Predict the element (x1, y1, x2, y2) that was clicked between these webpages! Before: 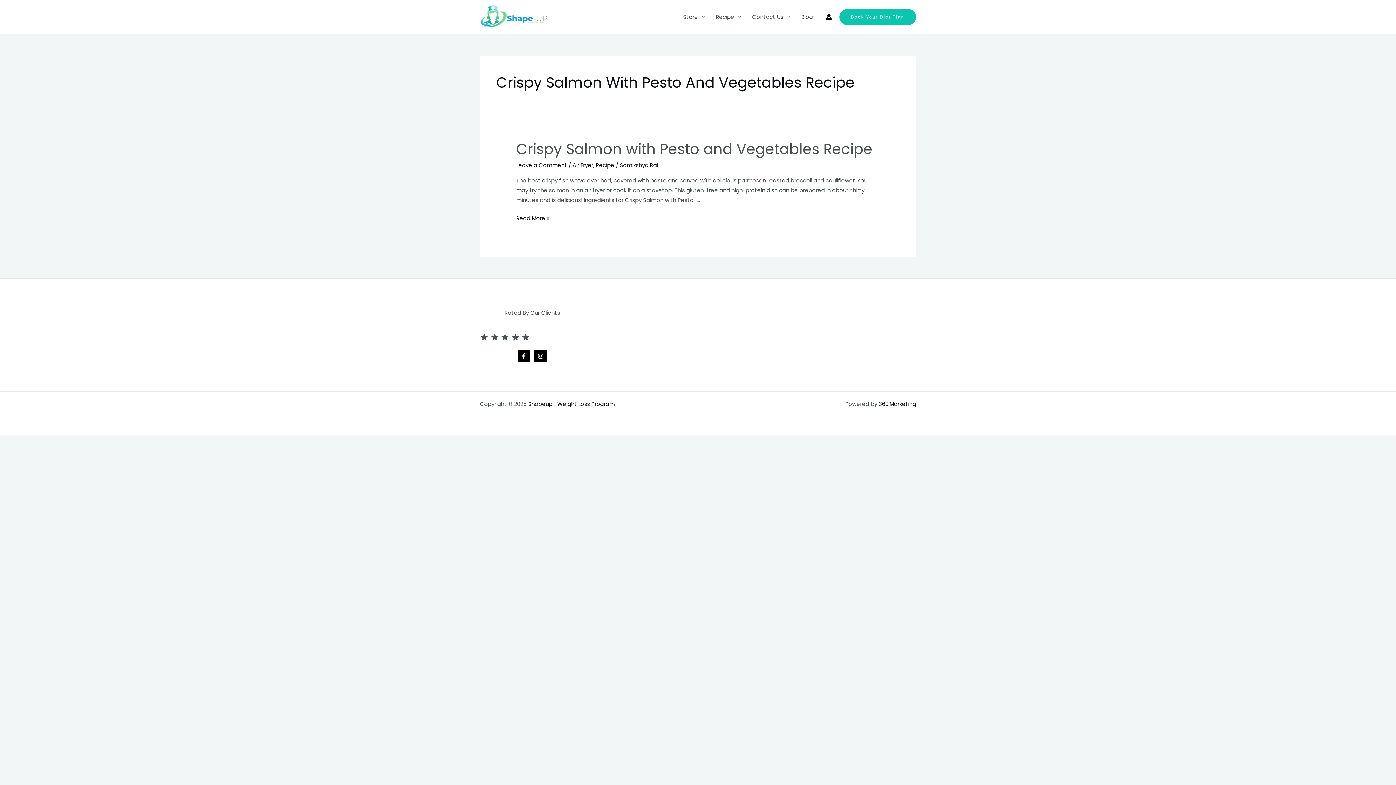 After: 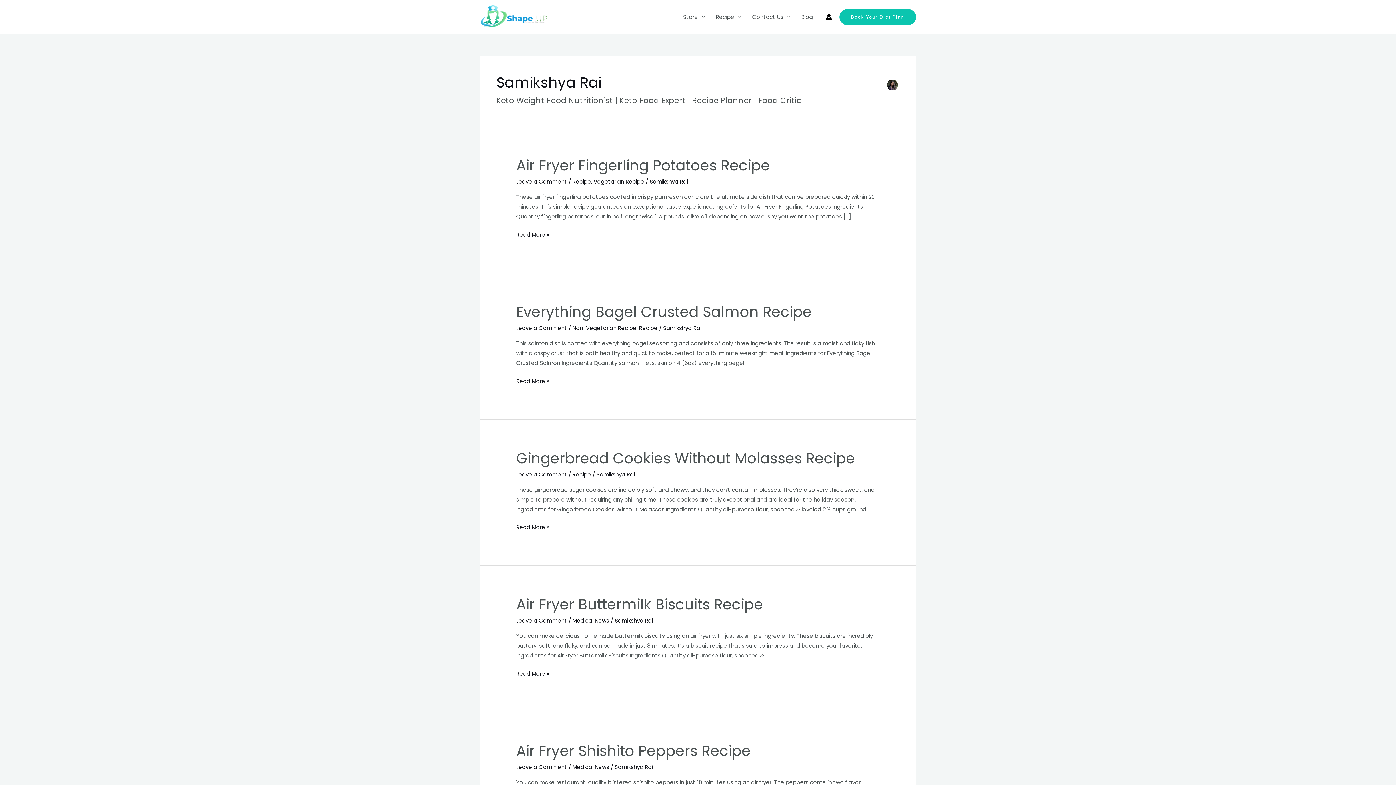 Action: label: Samikshya Rai bbox: (620, 161, 658, 169)